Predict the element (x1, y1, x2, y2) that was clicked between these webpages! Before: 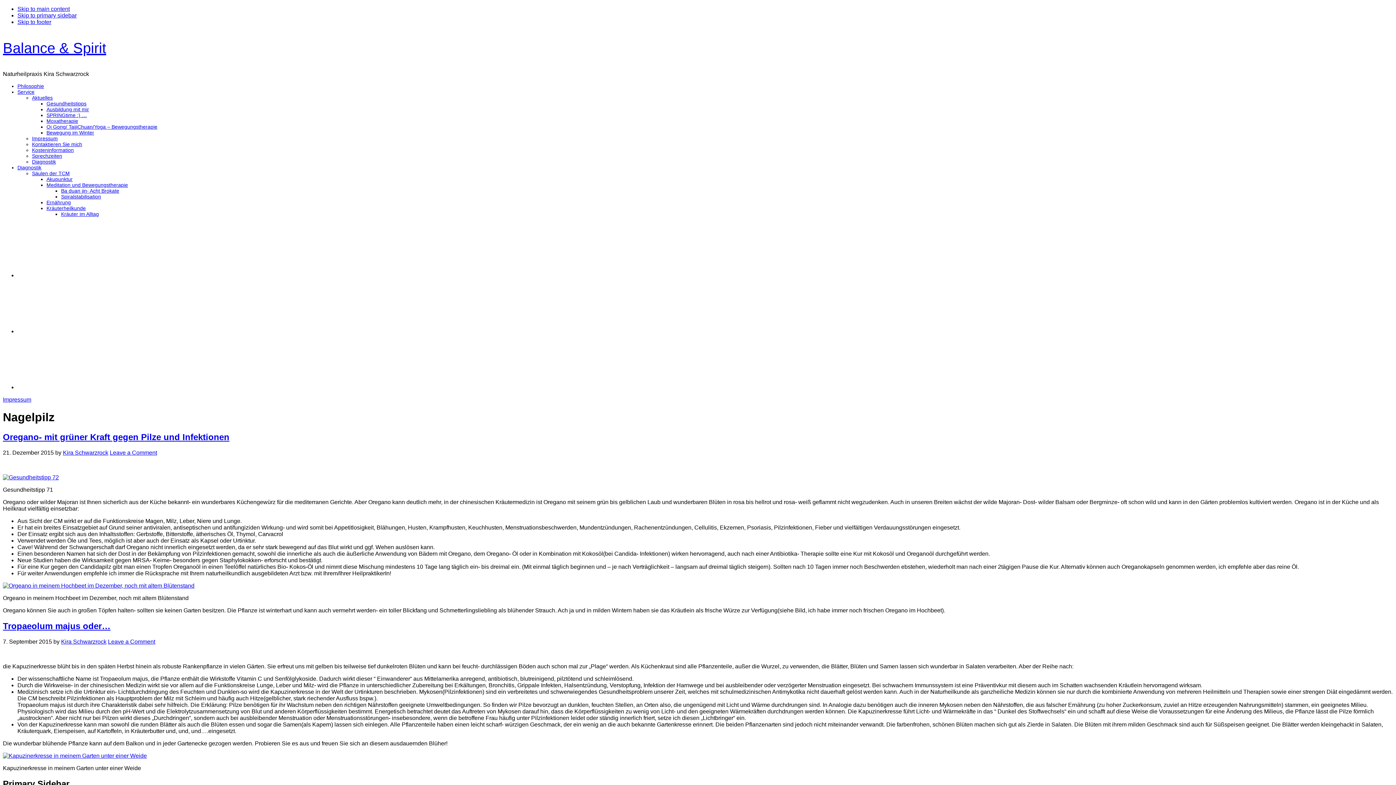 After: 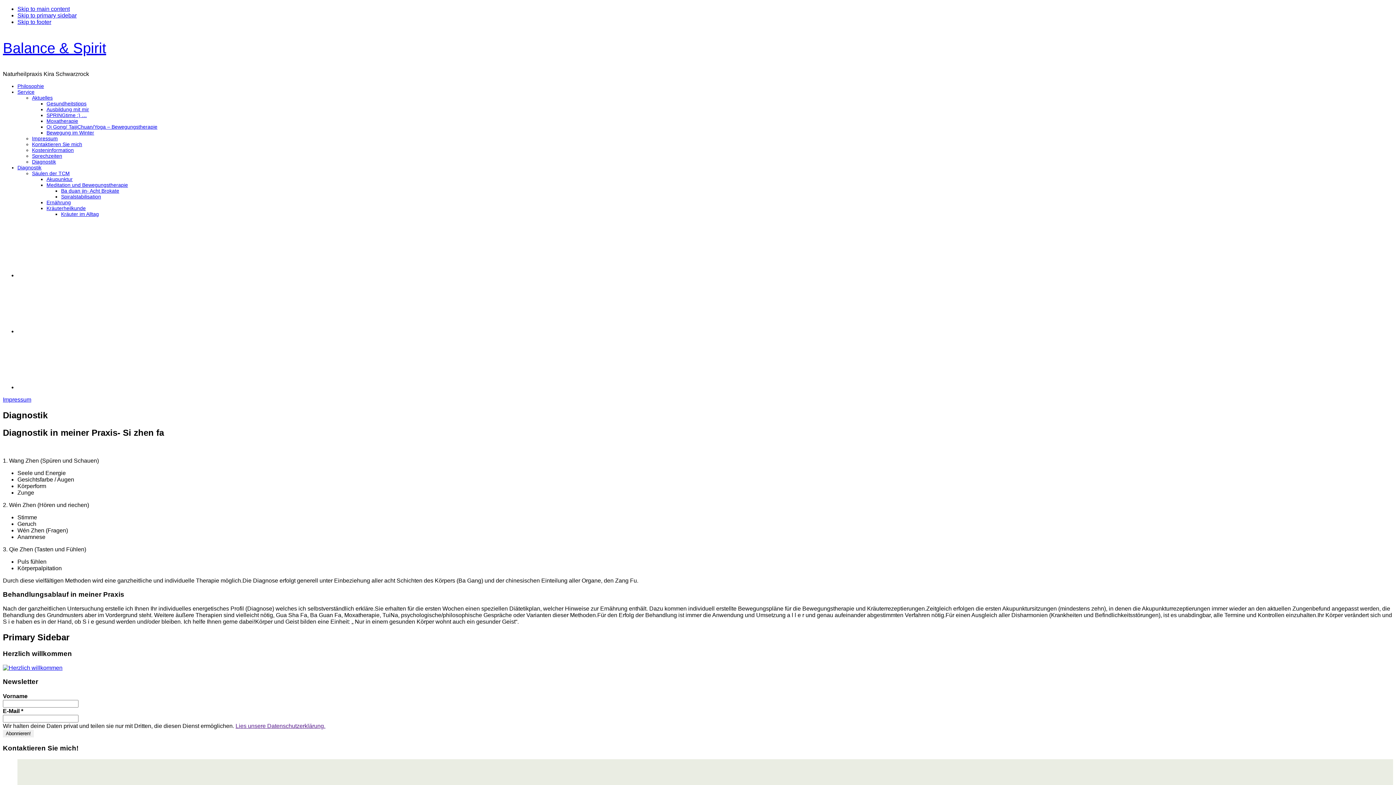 Action: bbox: (32, 158, 56, 164) label: Diagnostik